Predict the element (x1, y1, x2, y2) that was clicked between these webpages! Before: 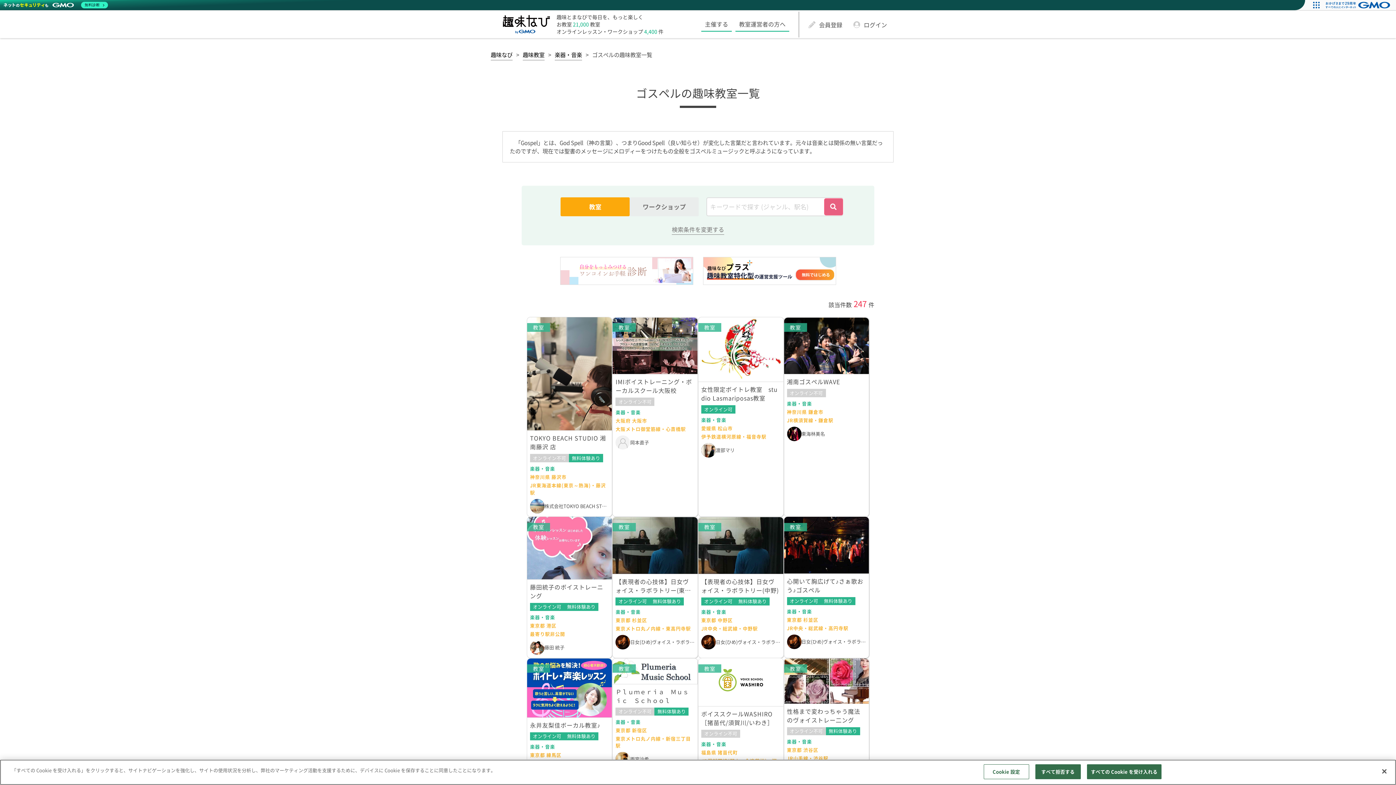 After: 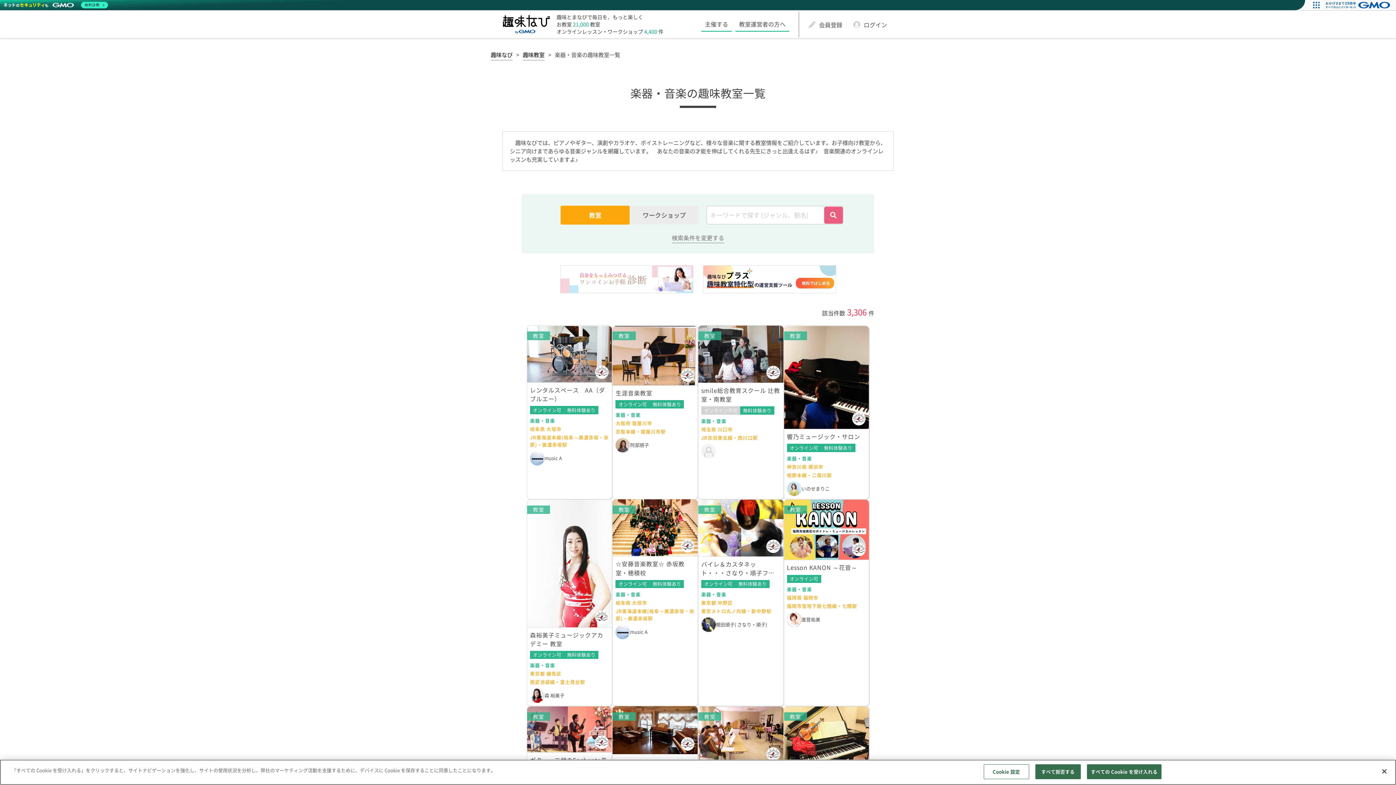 Action: bbox: (554, 50, 582, 60) label: 楽器・音楽